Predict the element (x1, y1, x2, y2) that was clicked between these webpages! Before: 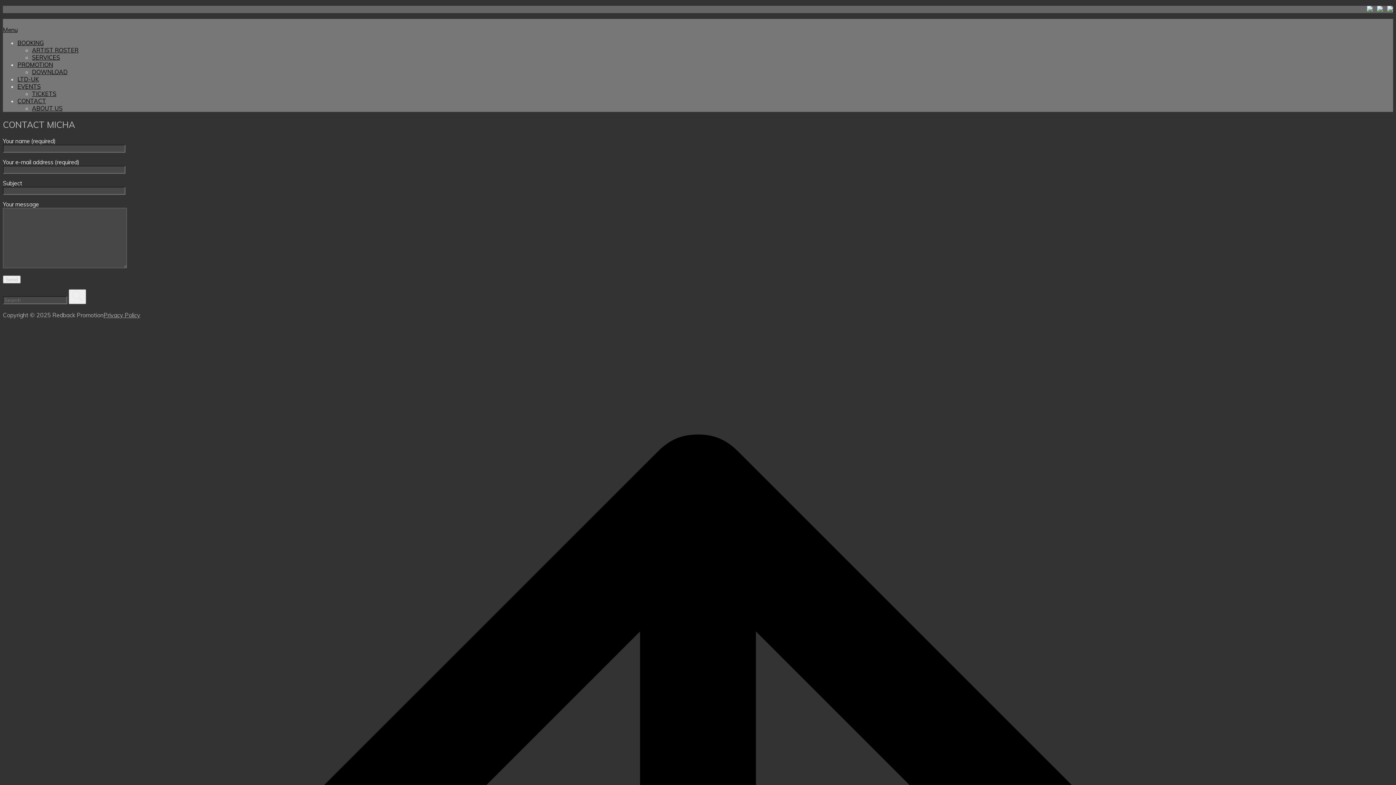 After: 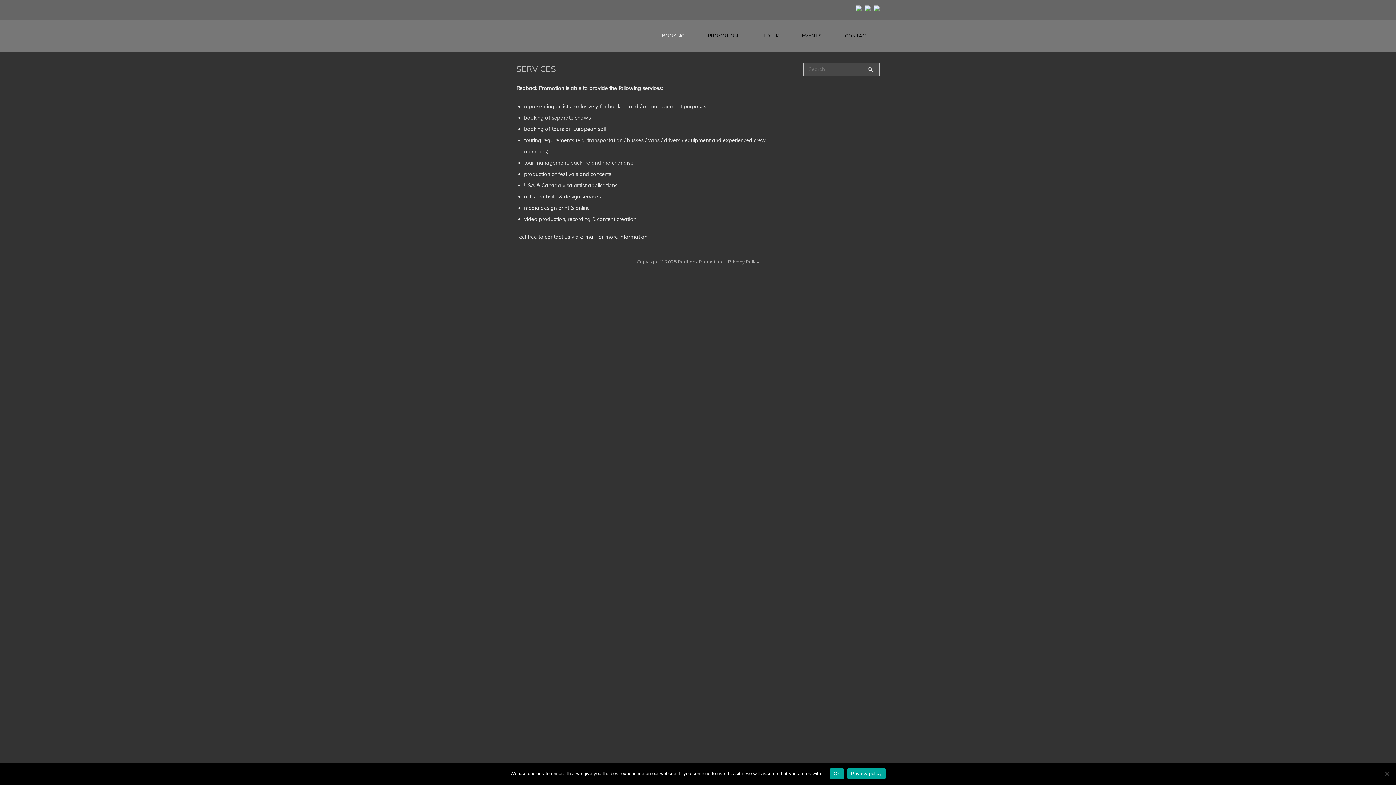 Action: bbox: (32, 53, 60, 61) label: SERVICES